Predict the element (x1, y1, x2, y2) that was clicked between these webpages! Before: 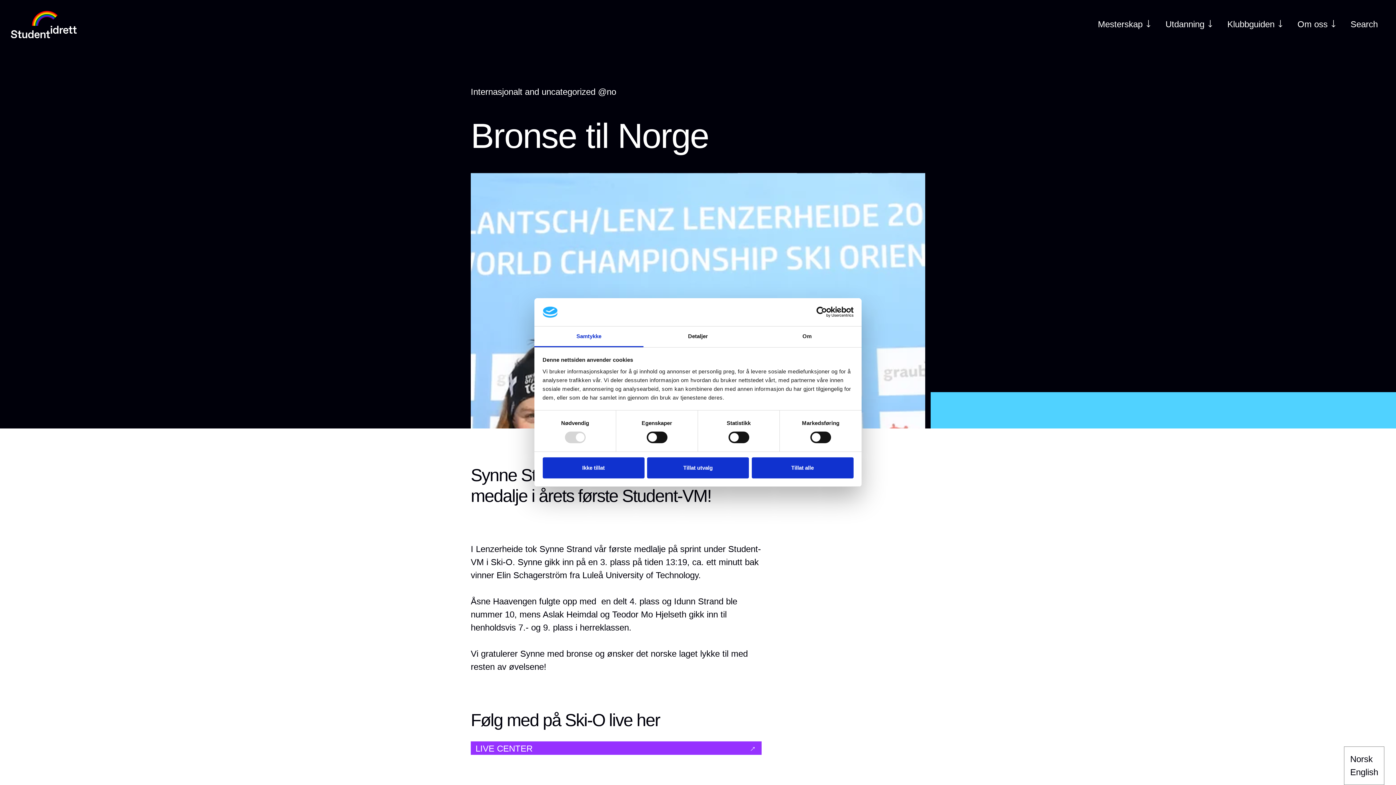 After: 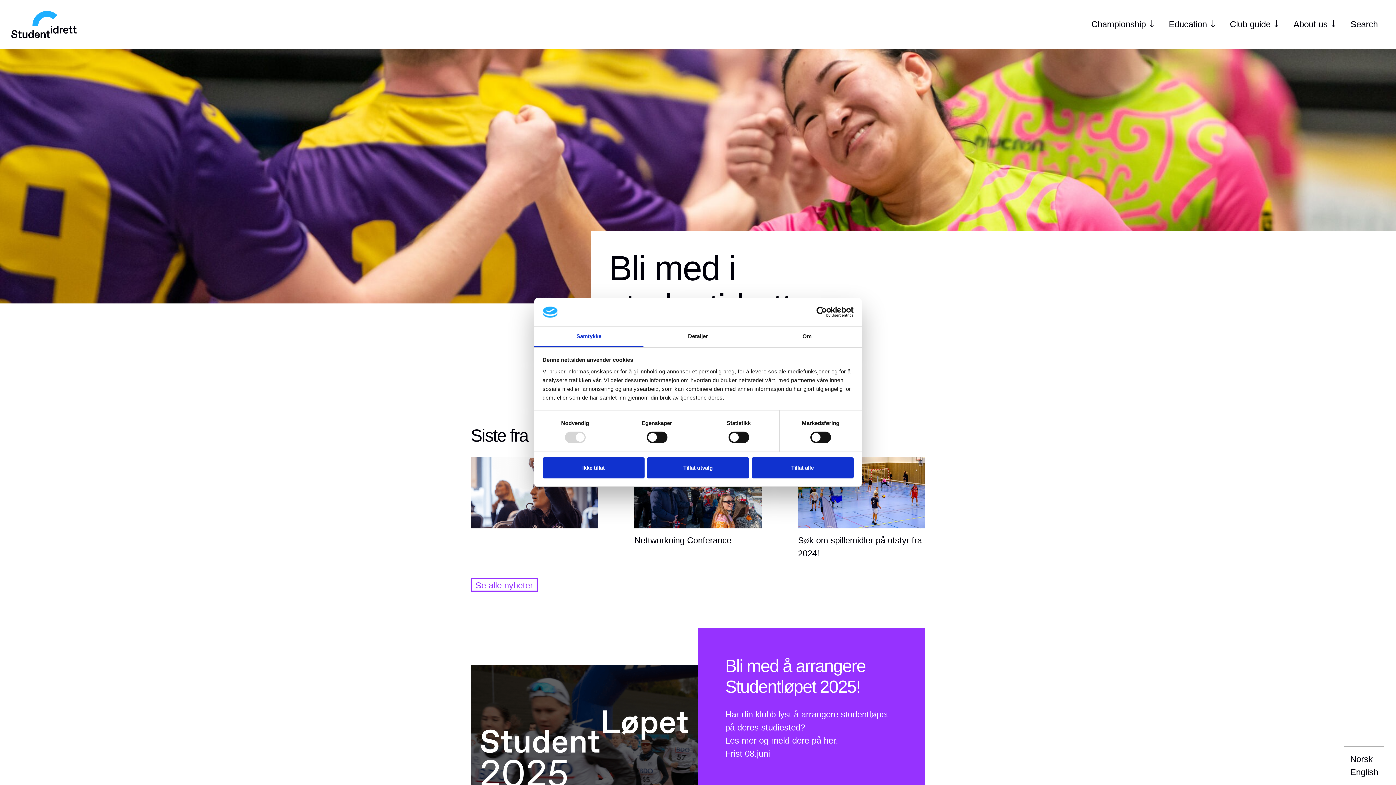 Action: label: English bbox: (1350, 767, 1378, 777)